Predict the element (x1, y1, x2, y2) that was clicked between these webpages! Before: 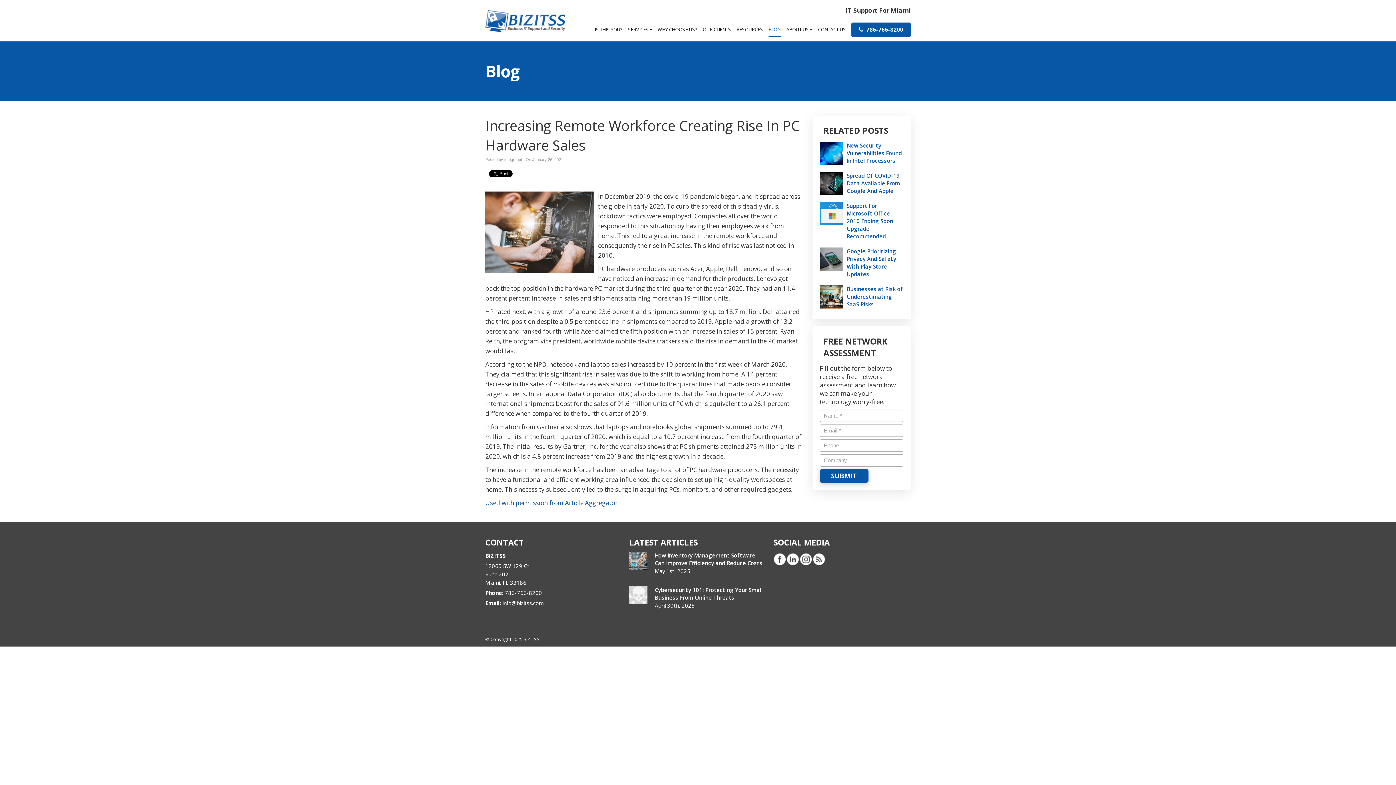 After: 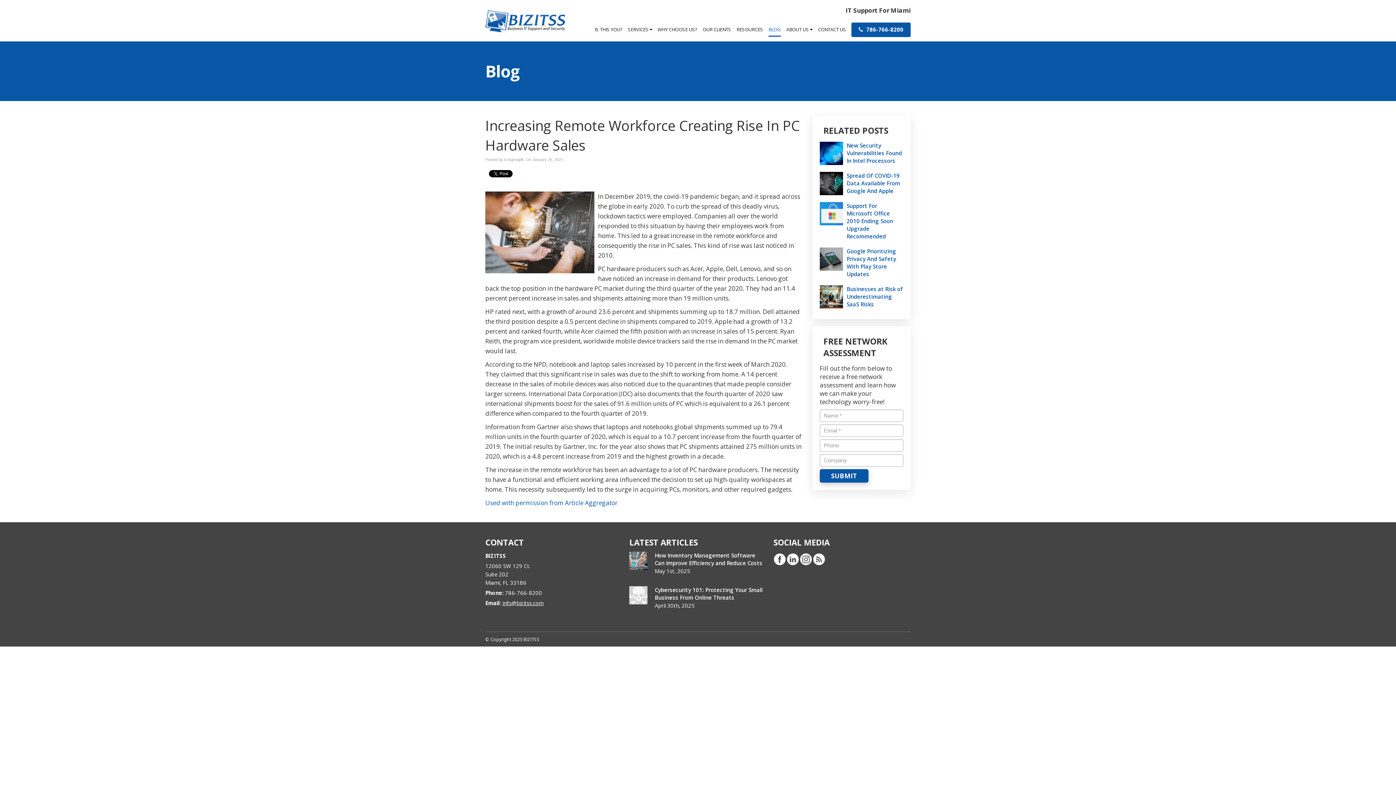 Action: label: info@bizitss.com bbox: (502, 599, 543, 606)